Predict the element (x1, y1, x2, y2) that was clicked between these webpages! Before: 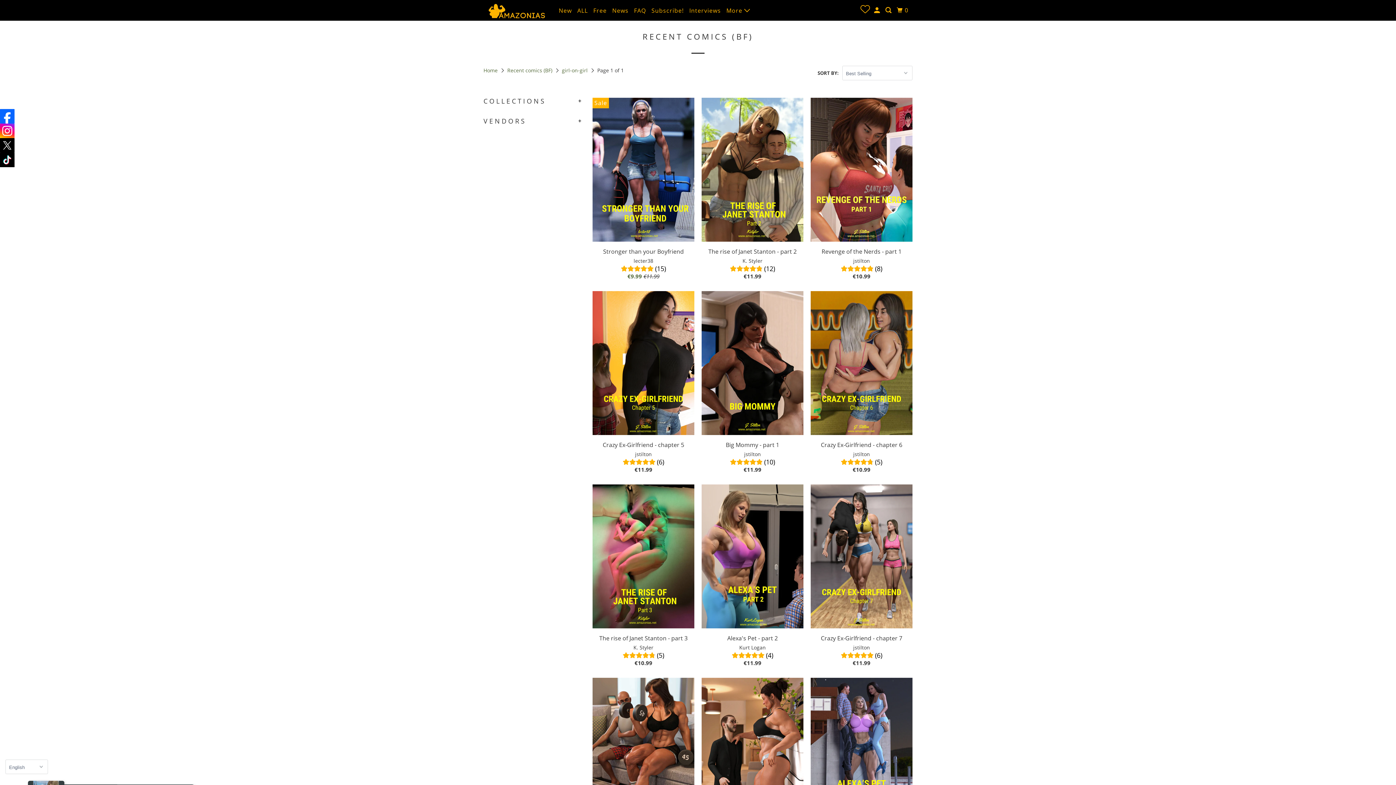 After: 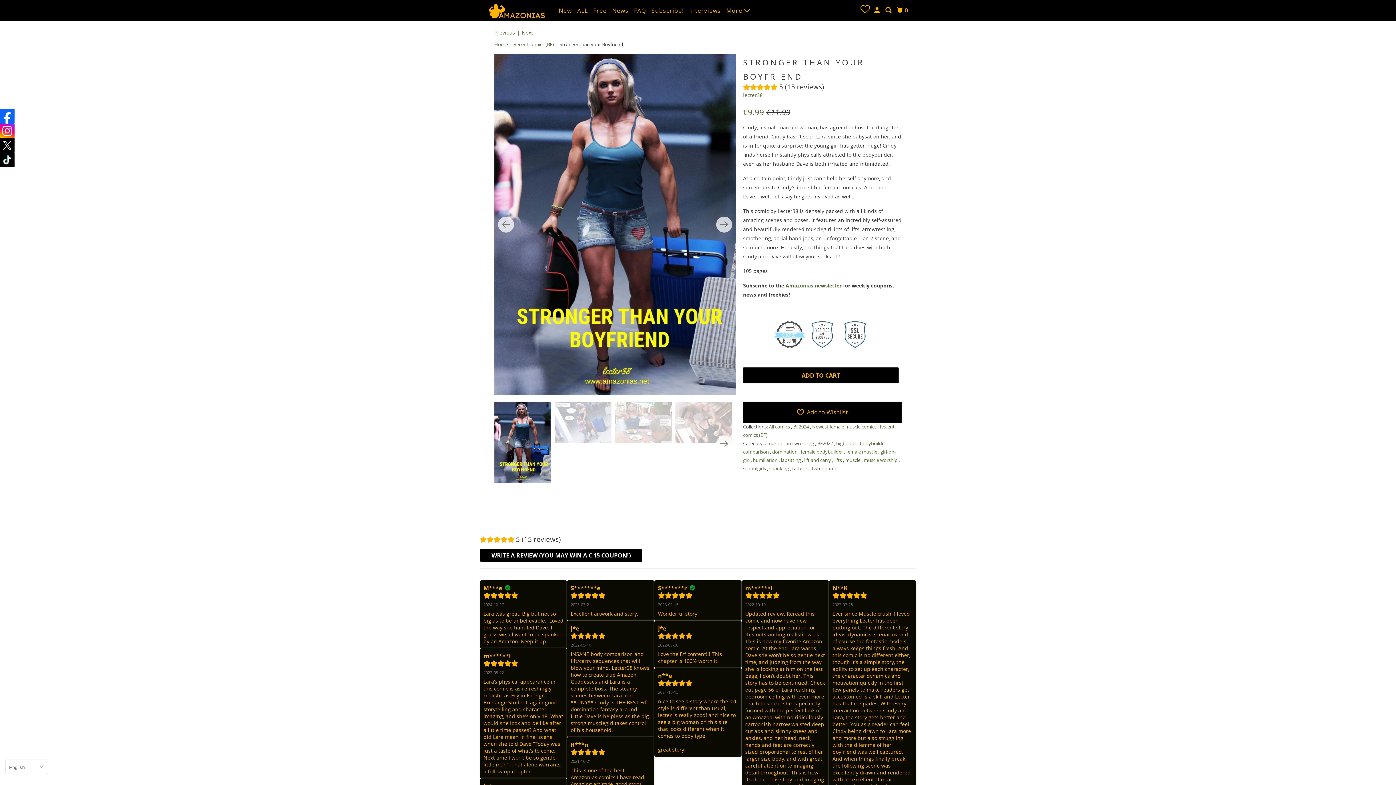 Action: bbox: (592, 97, 694, 281) label: Sale
Stronger than your Boyfriend
lecter38
(15)
€9.99 €11.99